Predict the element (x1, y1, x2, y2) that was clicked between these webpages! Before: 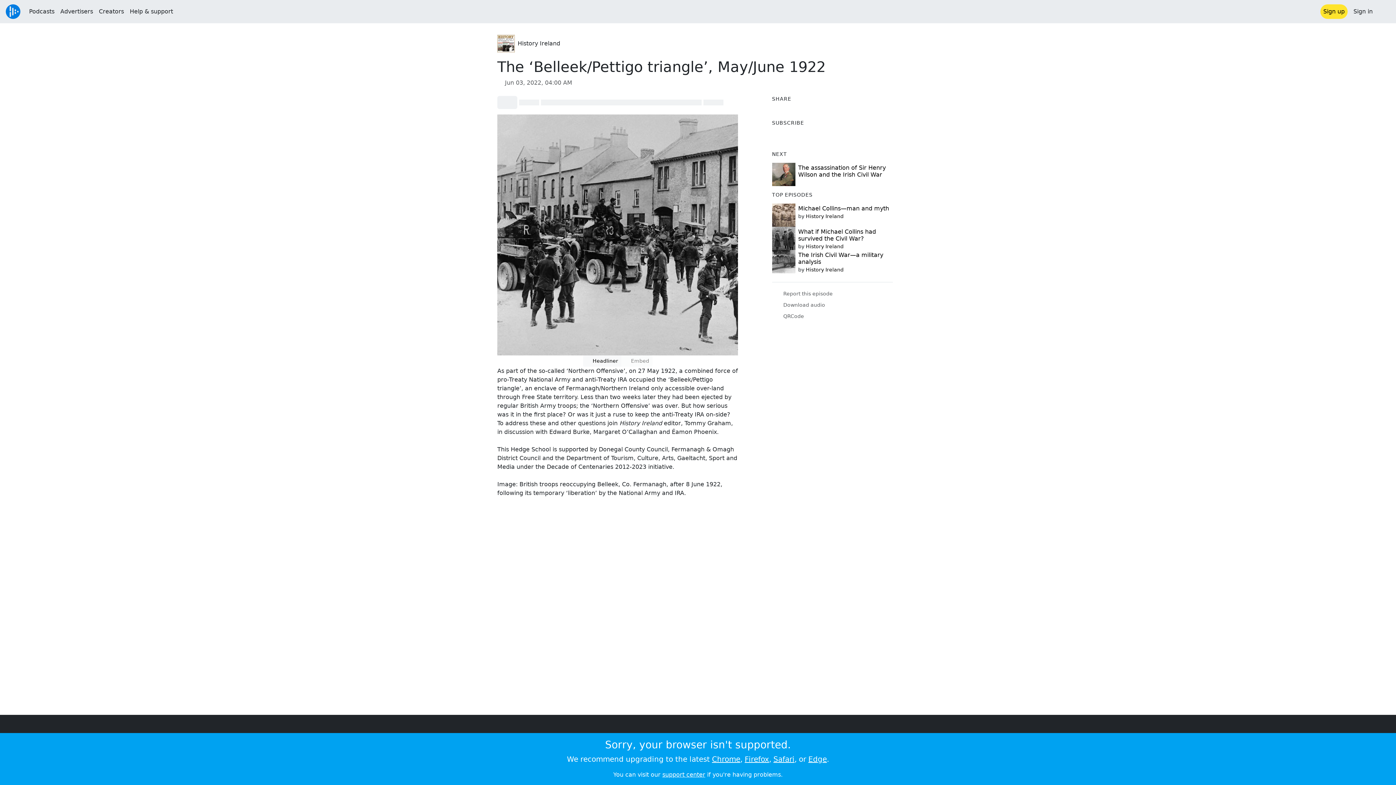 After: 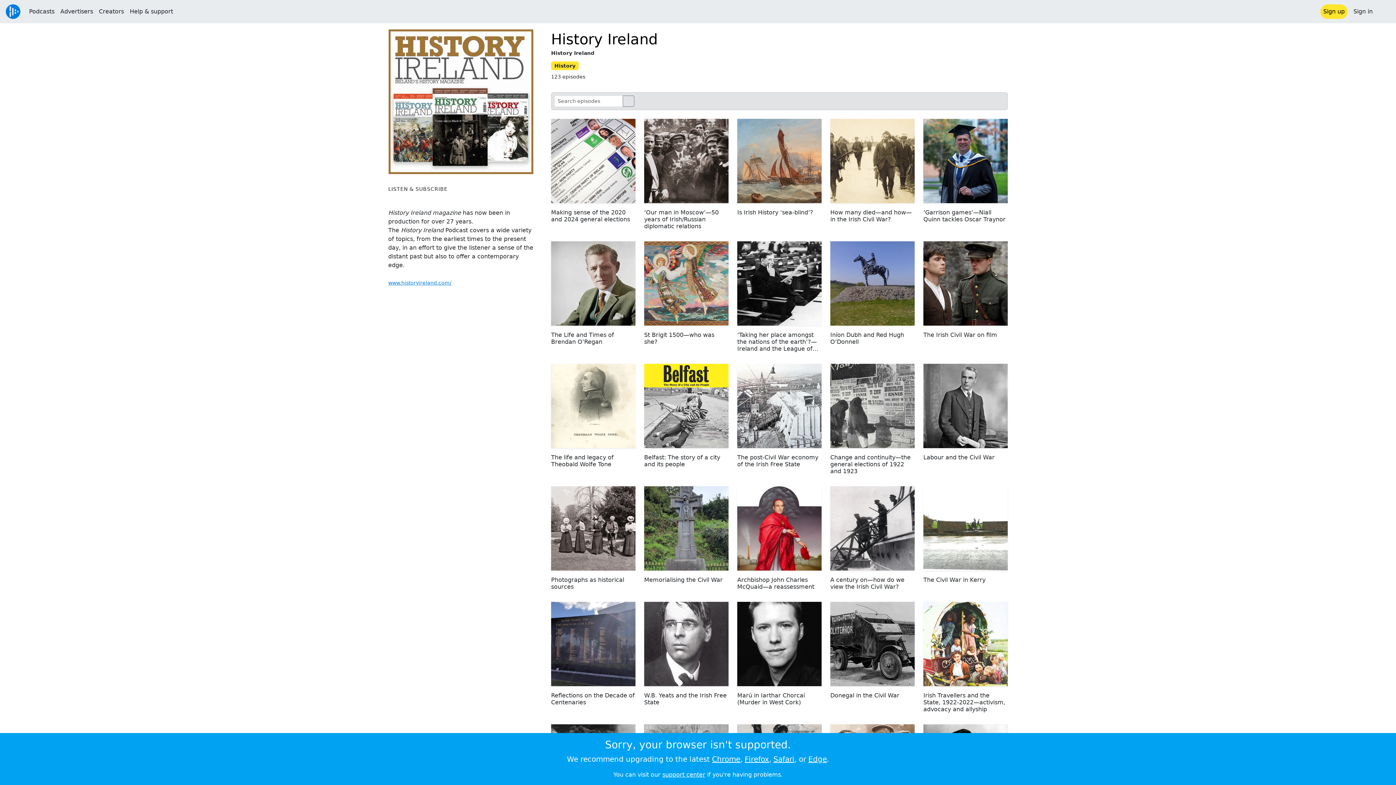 Action: bbox: (517, 40, 560, 46) label: History Ireland